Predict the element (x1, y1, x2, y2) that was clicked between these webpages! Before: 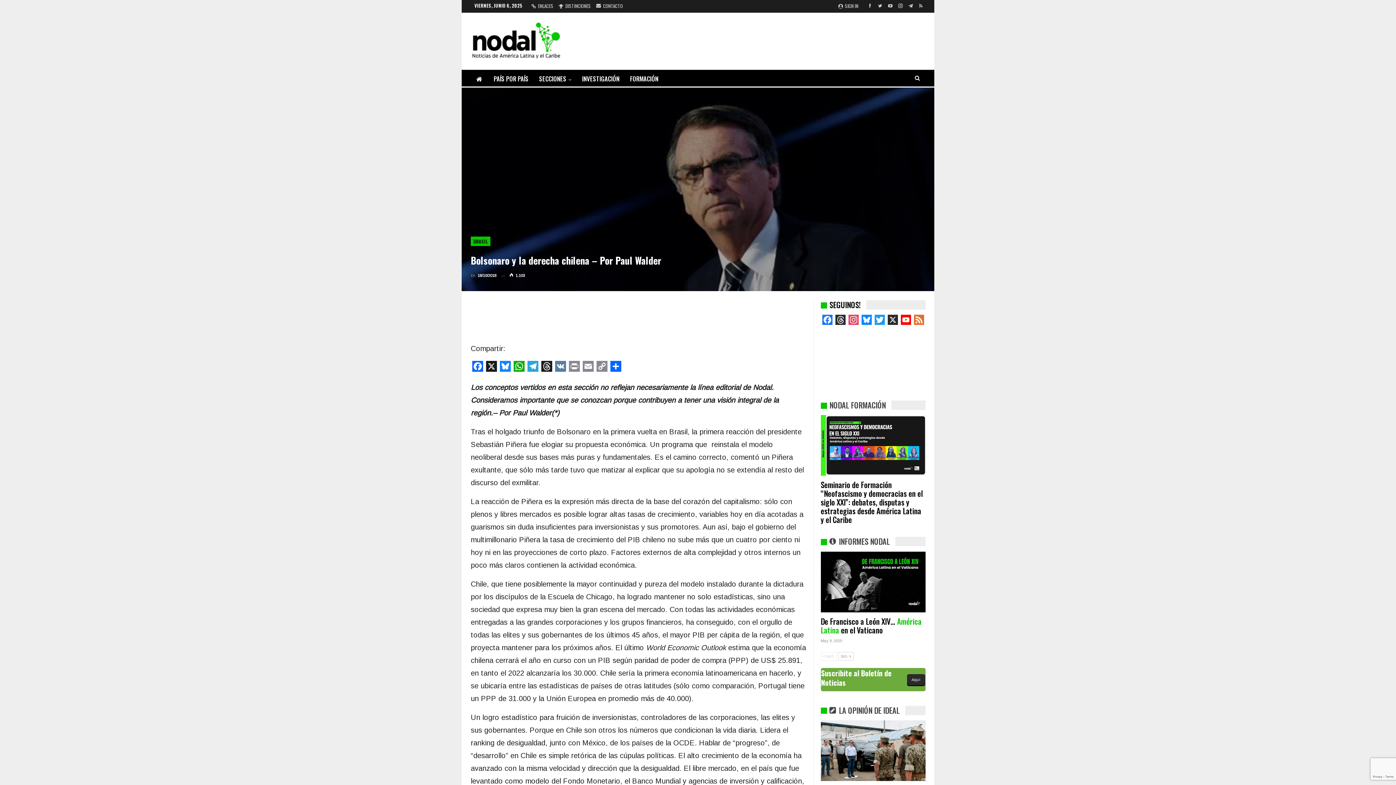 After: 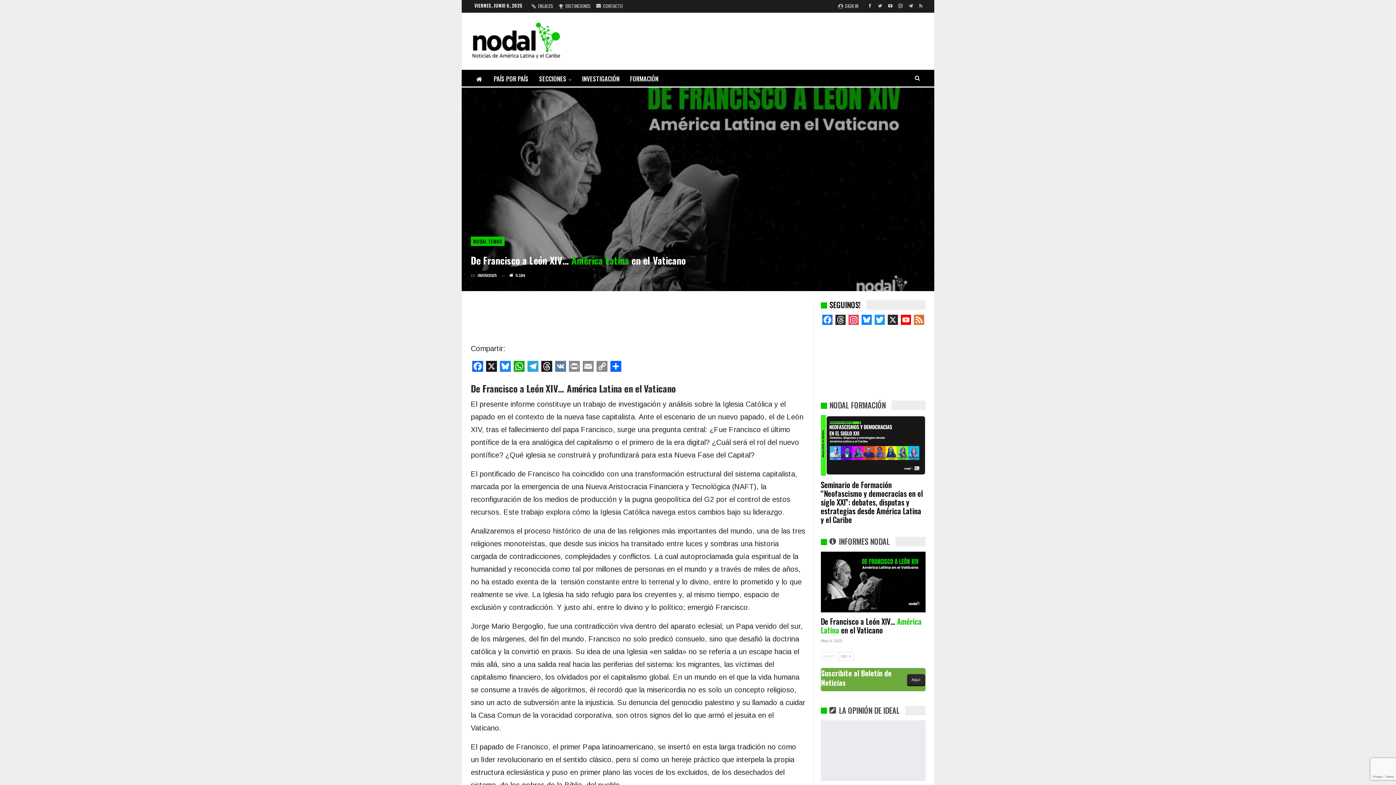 Action: bbox: (820, 551, 925, 612)